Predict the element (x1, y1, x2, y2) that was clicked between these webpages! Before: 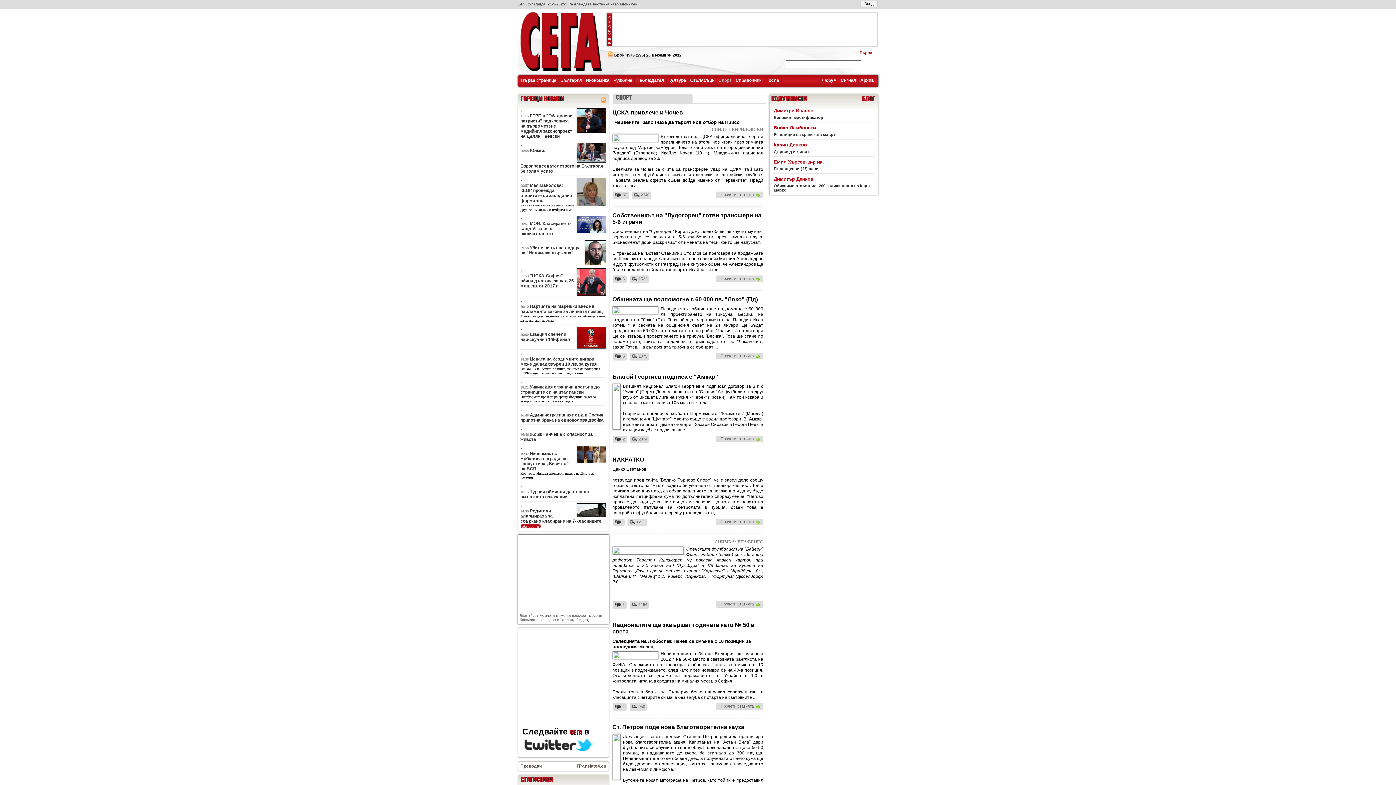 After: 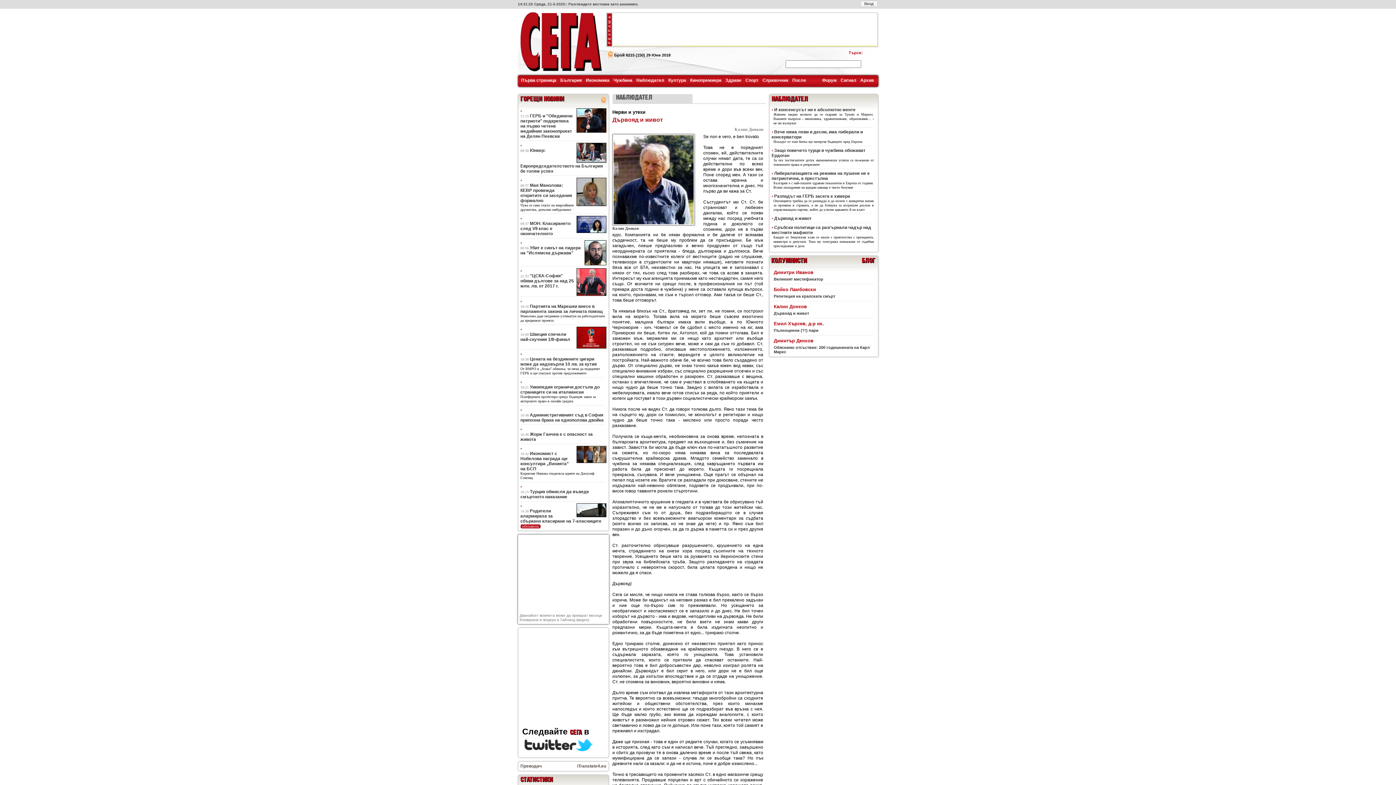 Action: label: Дървояд и живот bbox: (774, 149, 809, 153)